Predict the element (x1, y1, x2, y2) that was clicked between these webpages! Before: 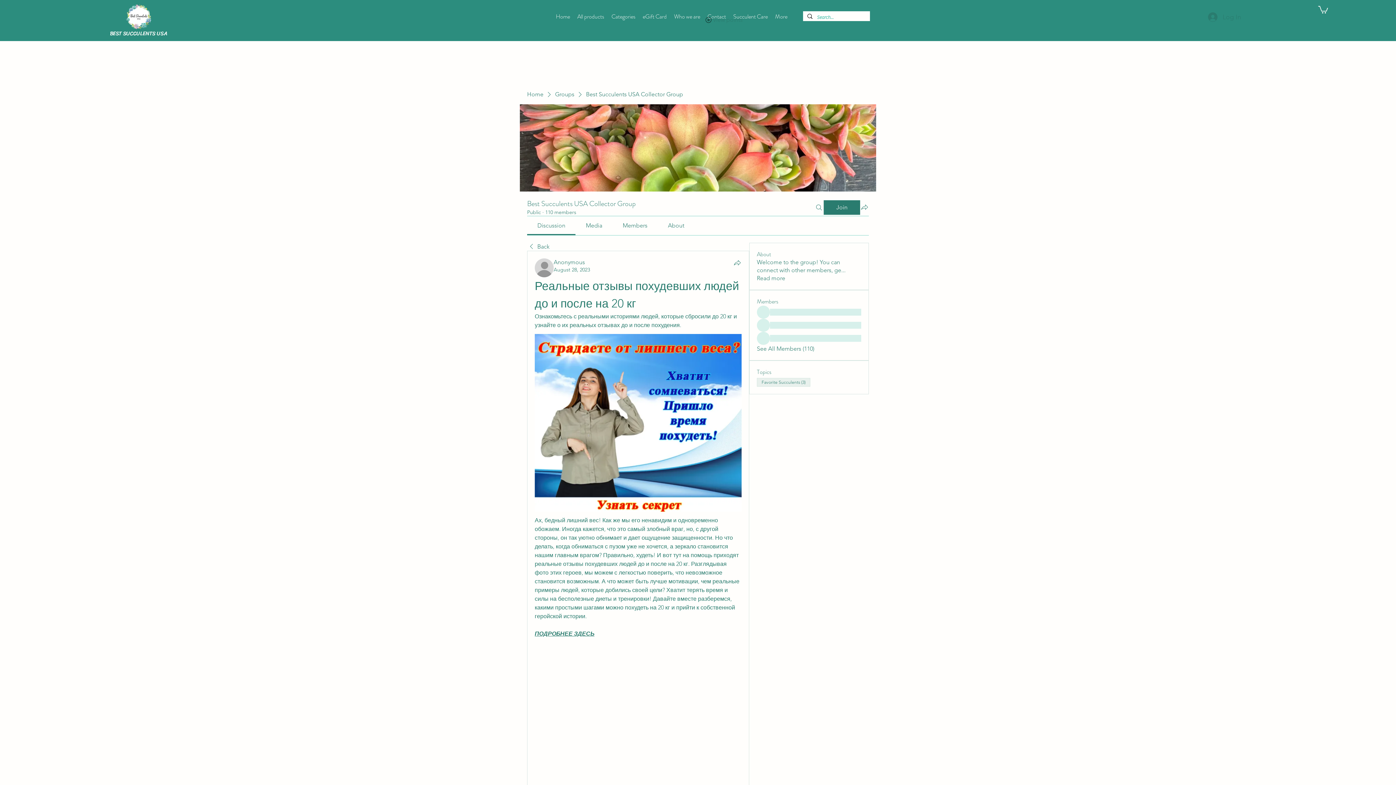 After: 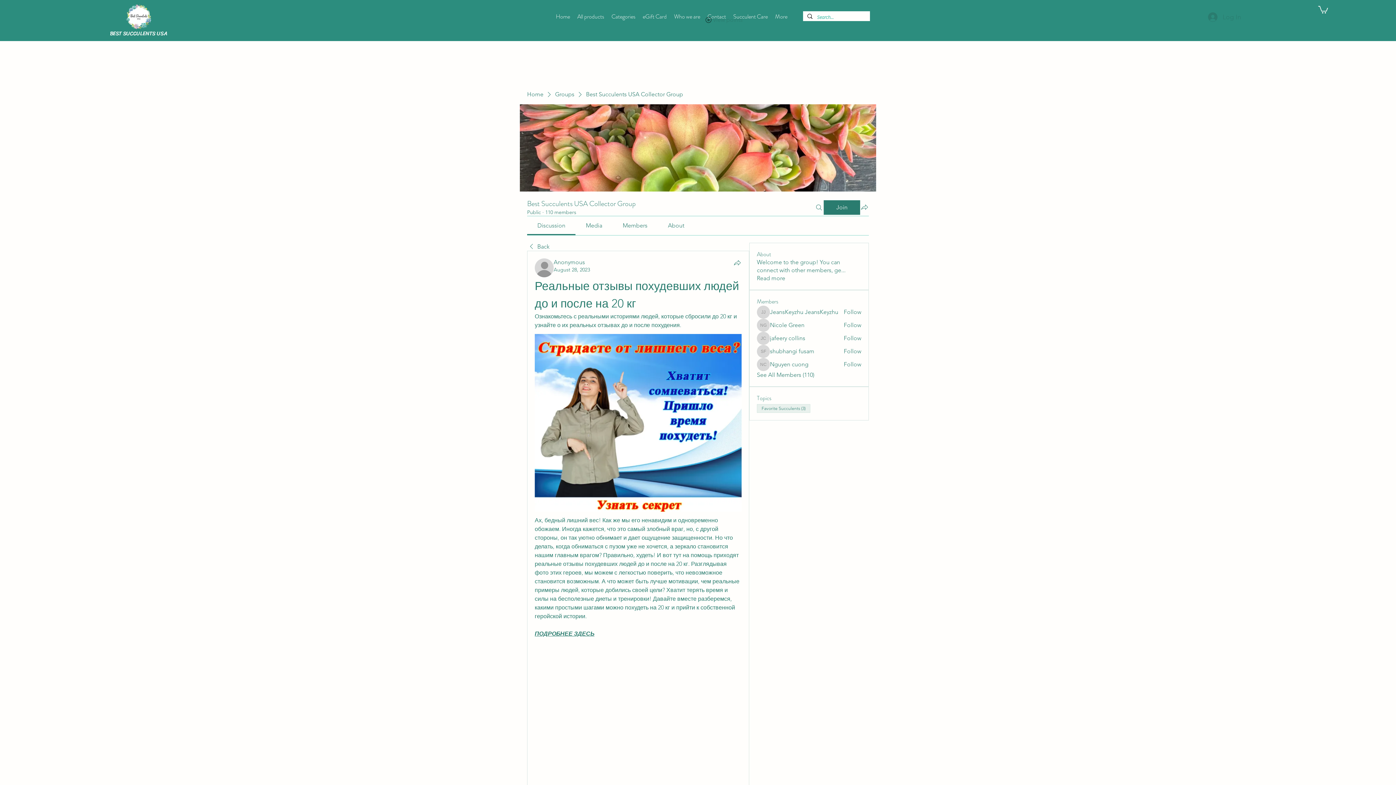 Action: bbox: (553, 266, 590, 273) label: August 28, 2023